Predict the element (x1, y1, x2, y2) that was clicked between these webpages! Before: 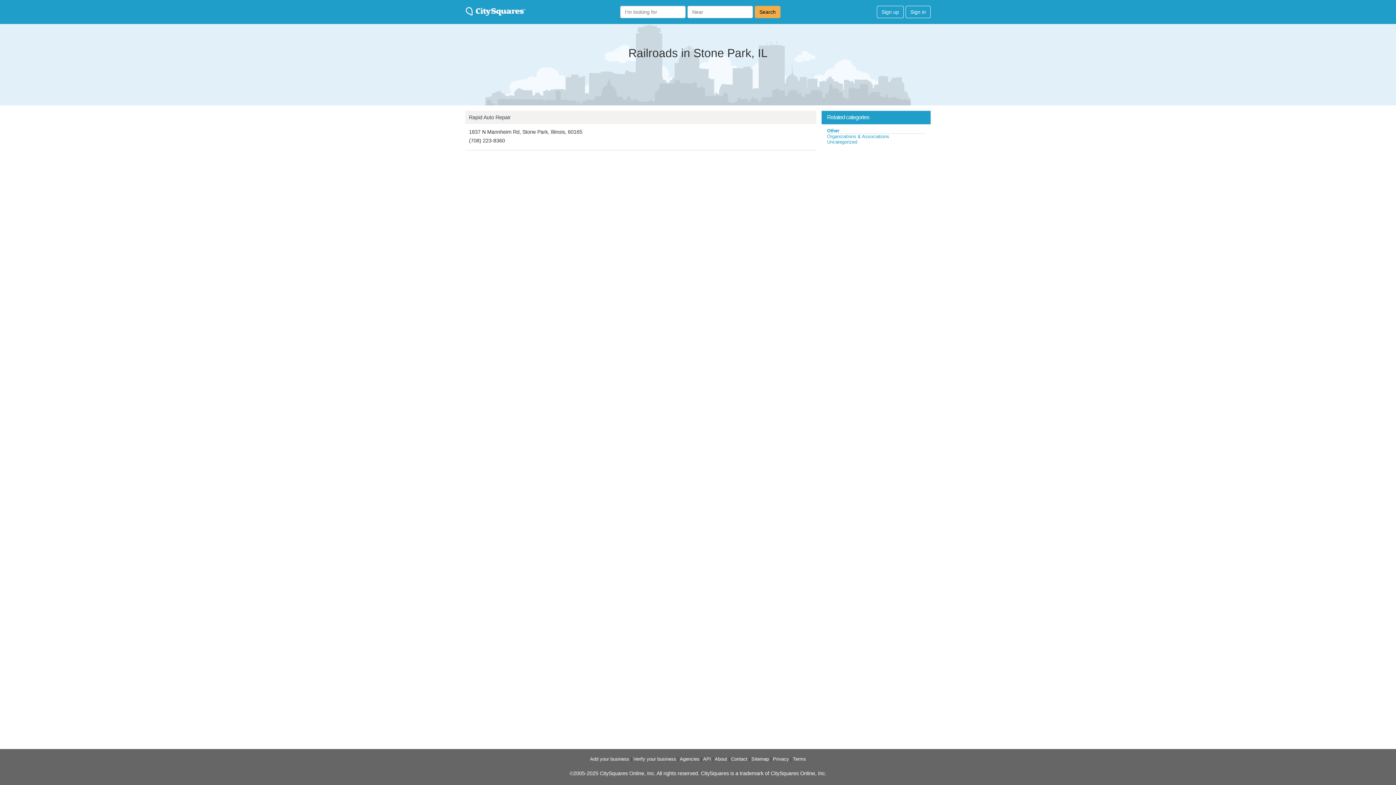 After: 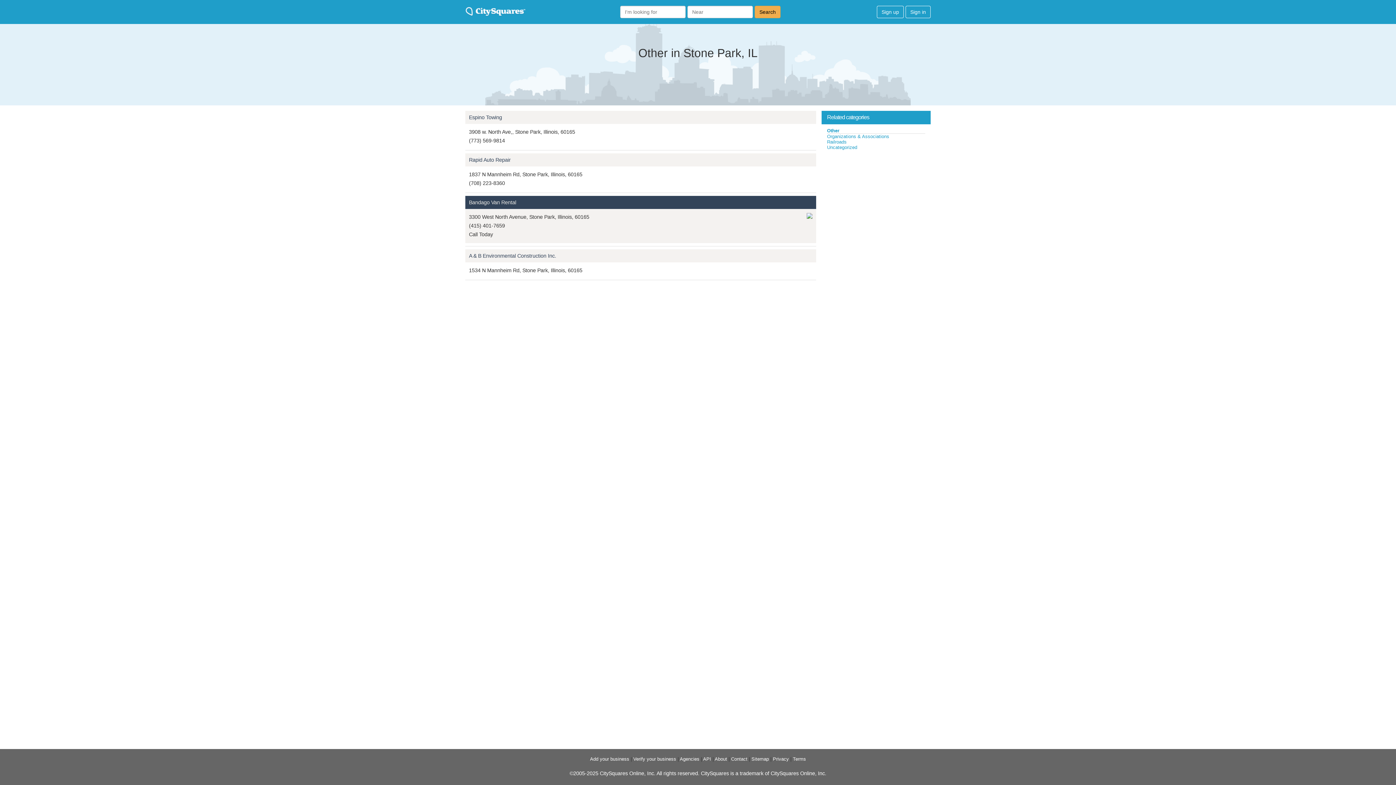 Action: label: Other bbox: (827, 128, 839, 133)